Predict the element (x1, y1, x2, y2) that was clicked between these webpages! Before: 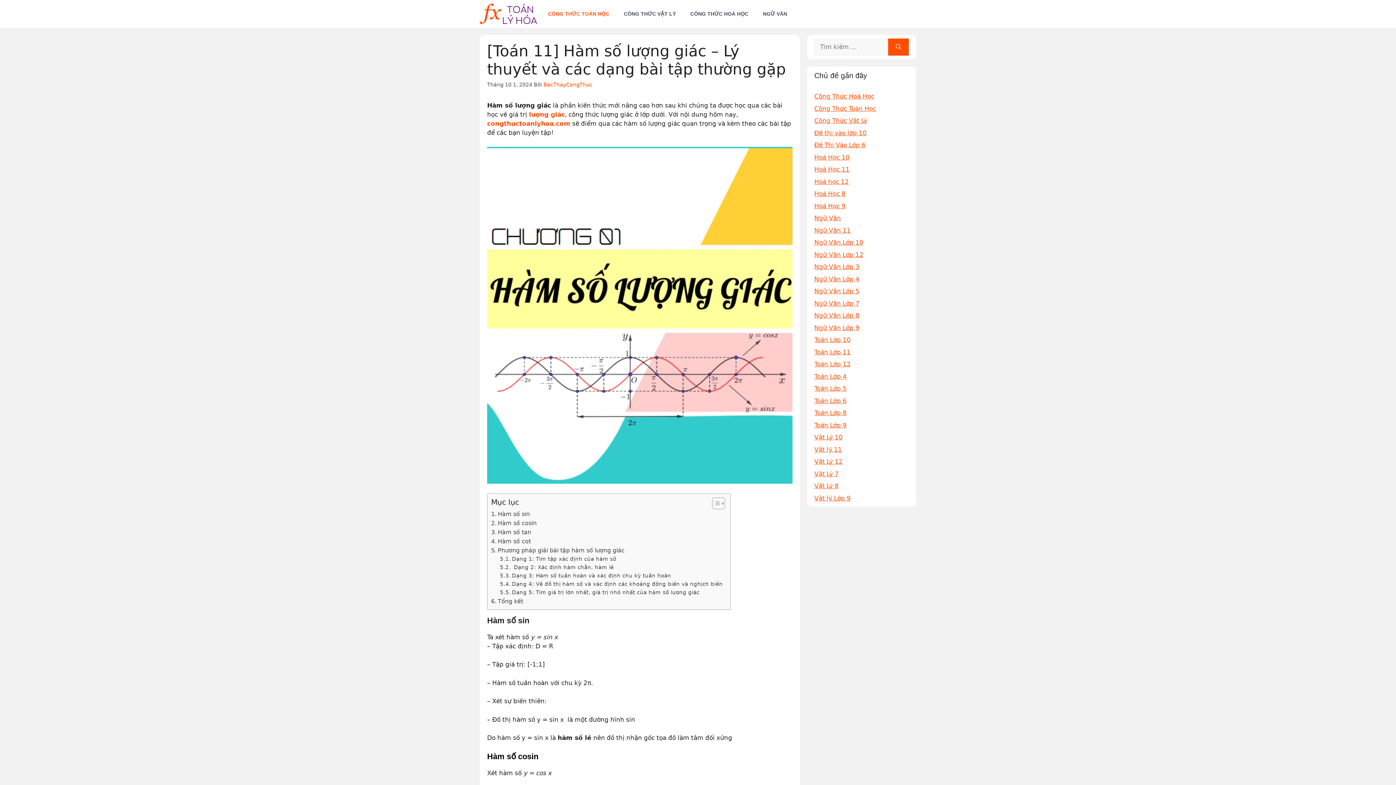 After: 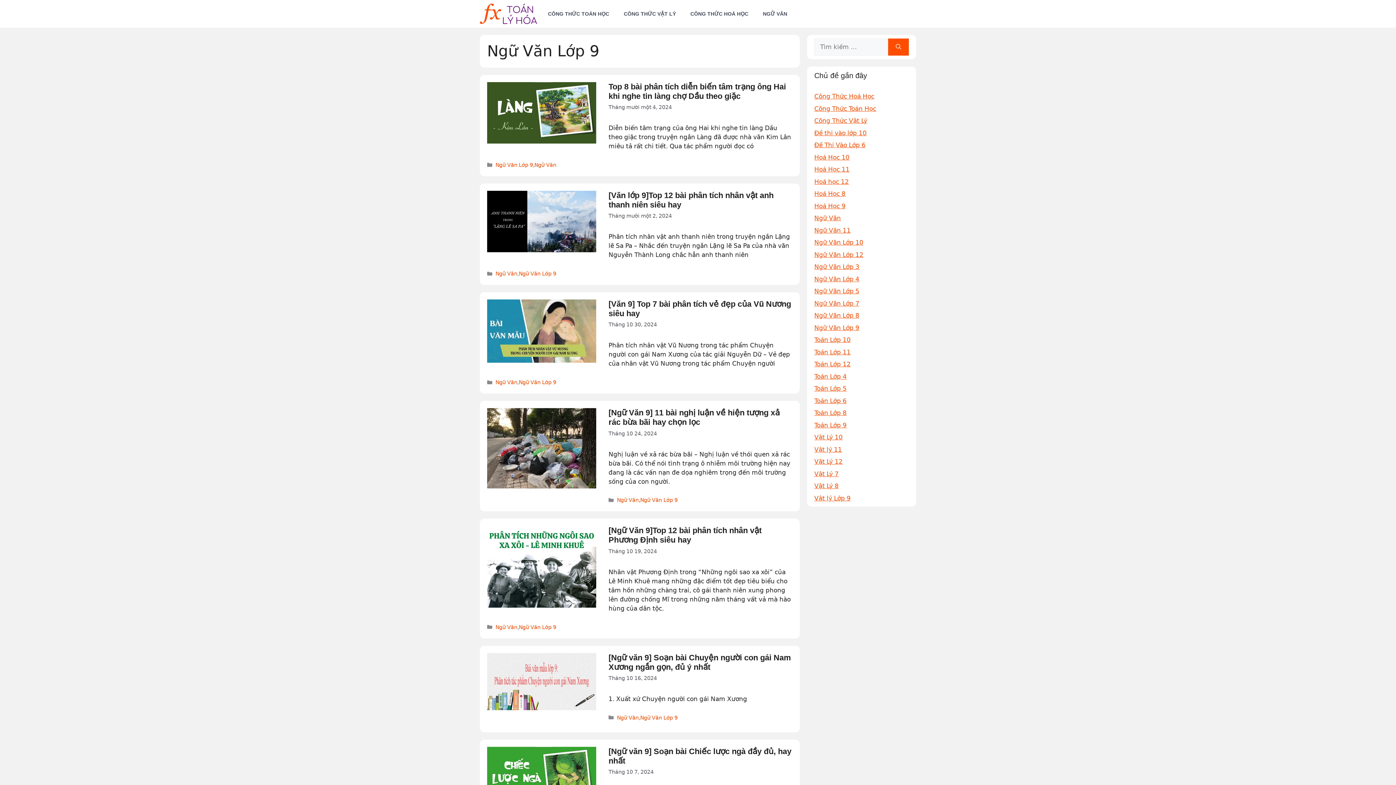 Action: label: Ngữ Văn Lớp 9 bbox: (814, 324, 859, 331)